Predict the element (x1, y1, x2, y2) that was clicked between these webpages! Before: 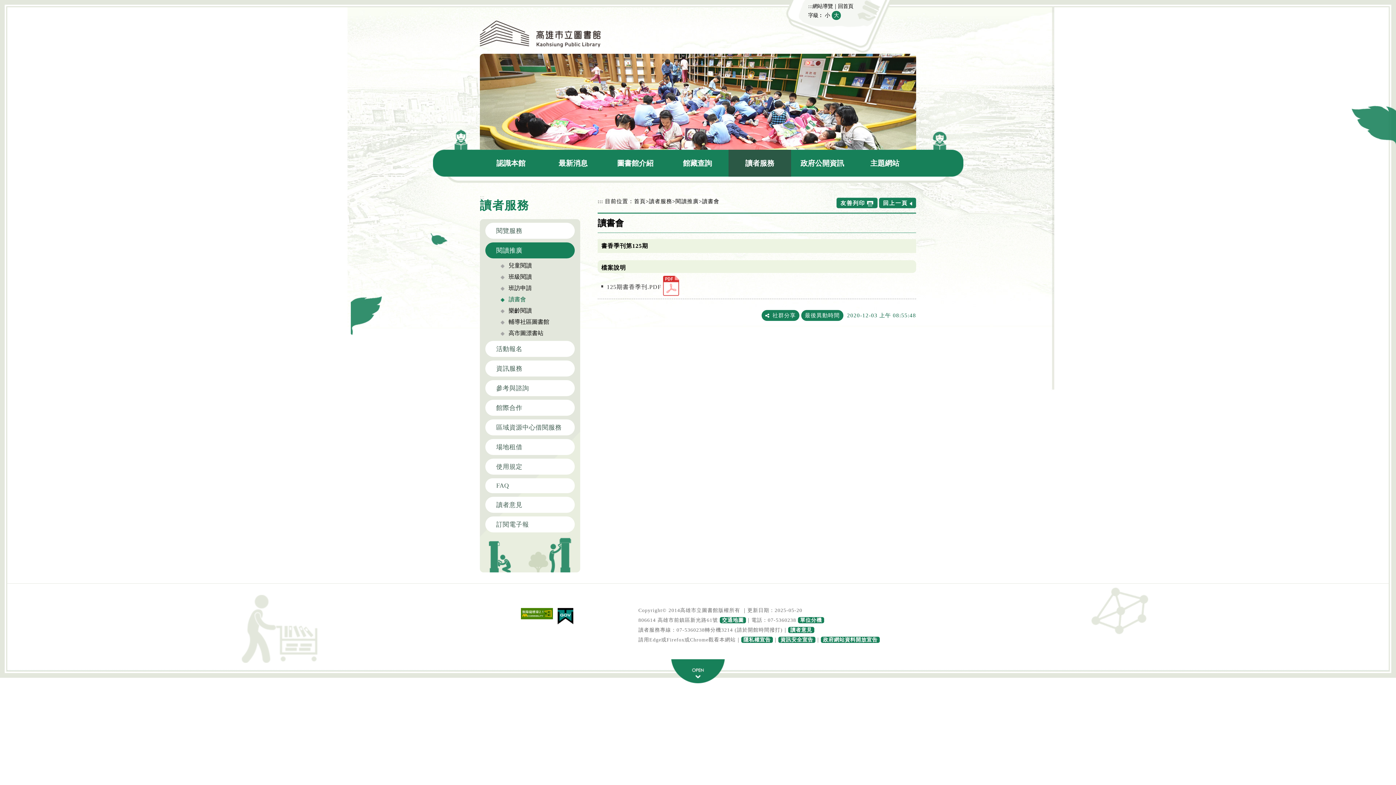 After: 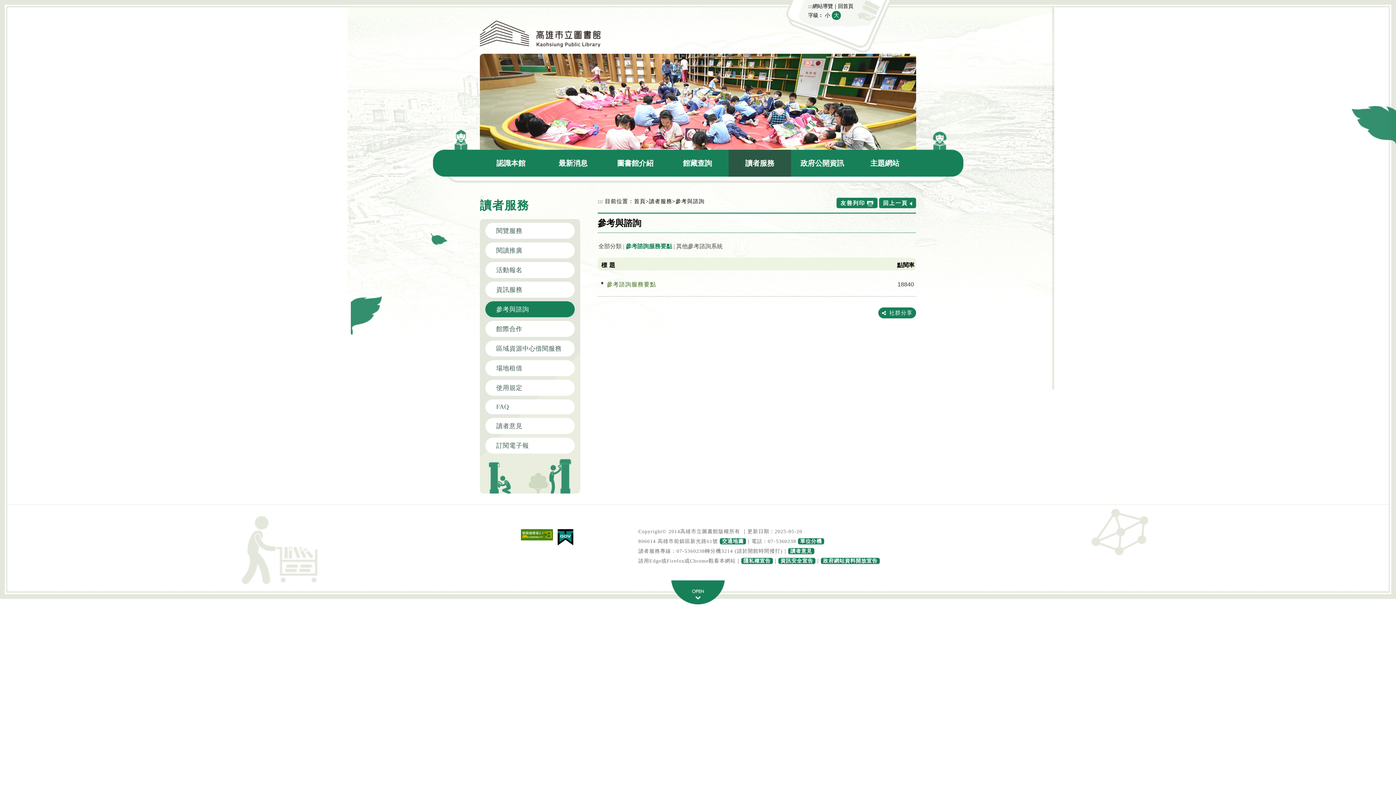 Action: bbox: (485, 380, 574, 396) label: 參考與諮詢